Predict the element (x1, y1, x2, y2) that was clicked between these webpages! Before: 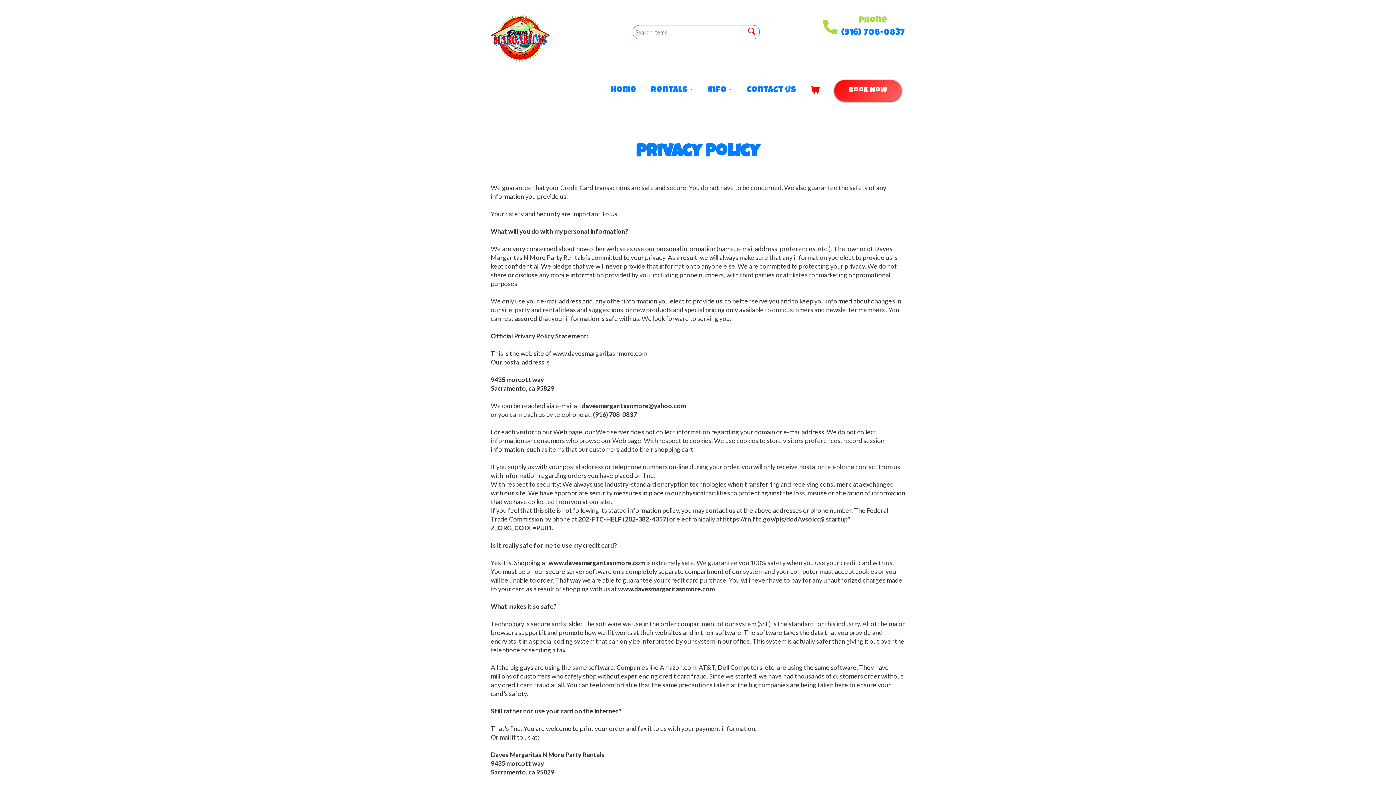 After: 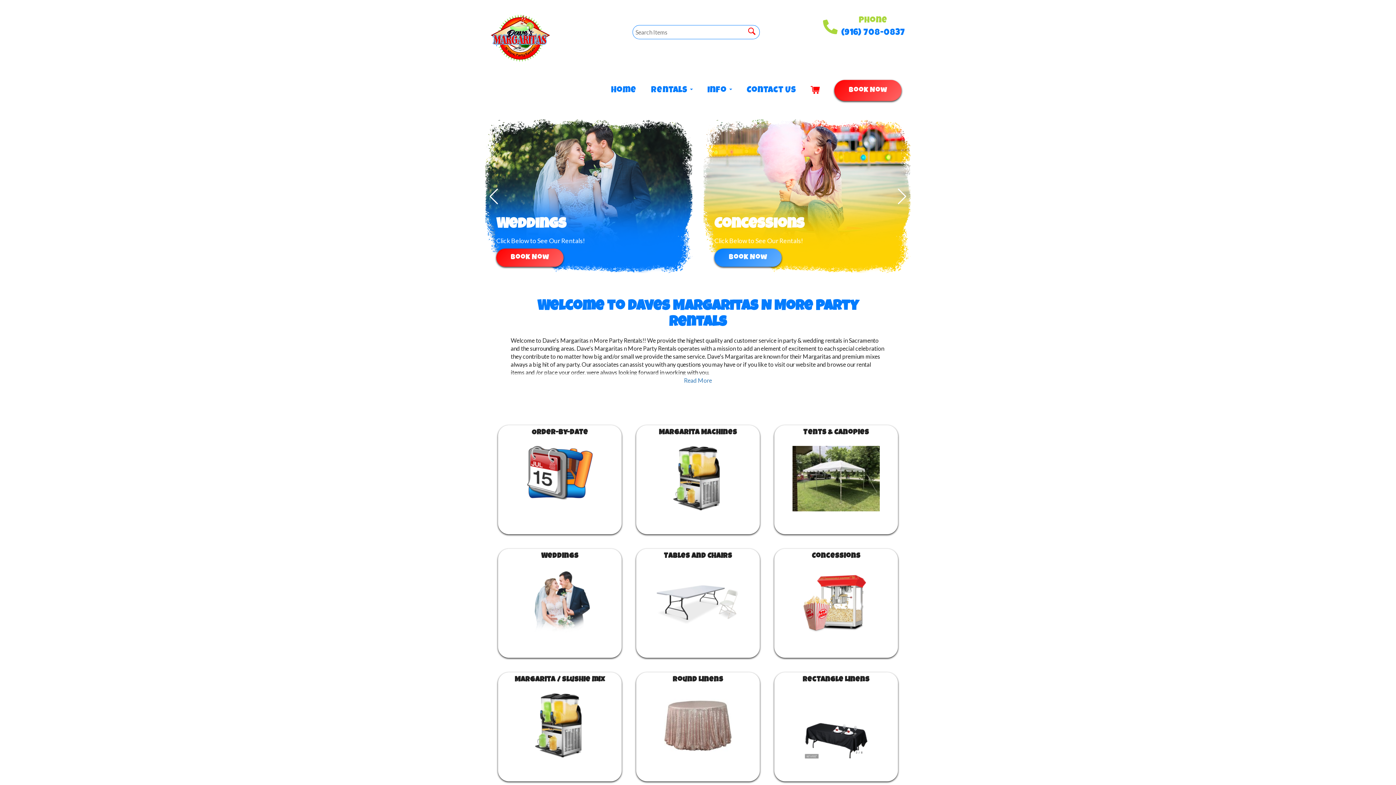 Action: bbox: (490, 14, 621, 61)